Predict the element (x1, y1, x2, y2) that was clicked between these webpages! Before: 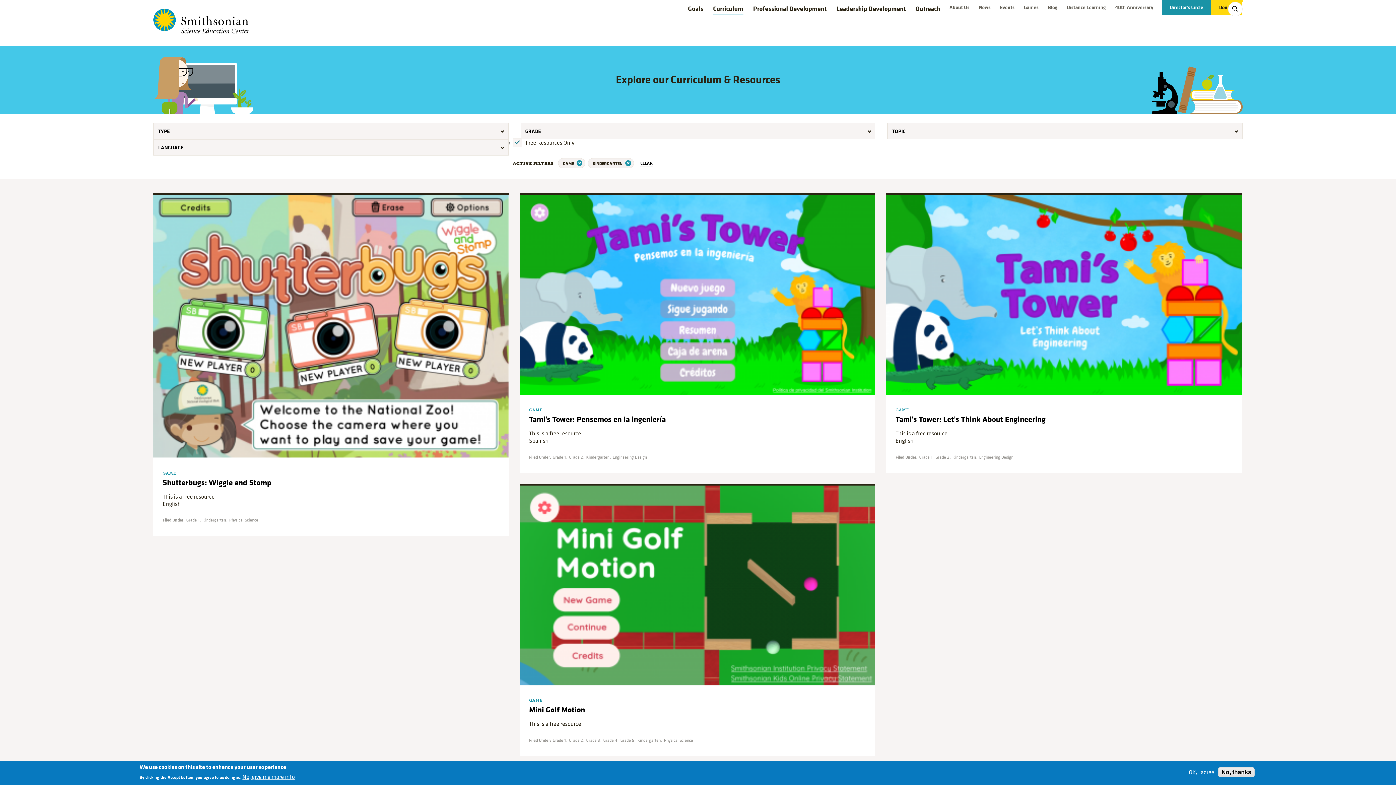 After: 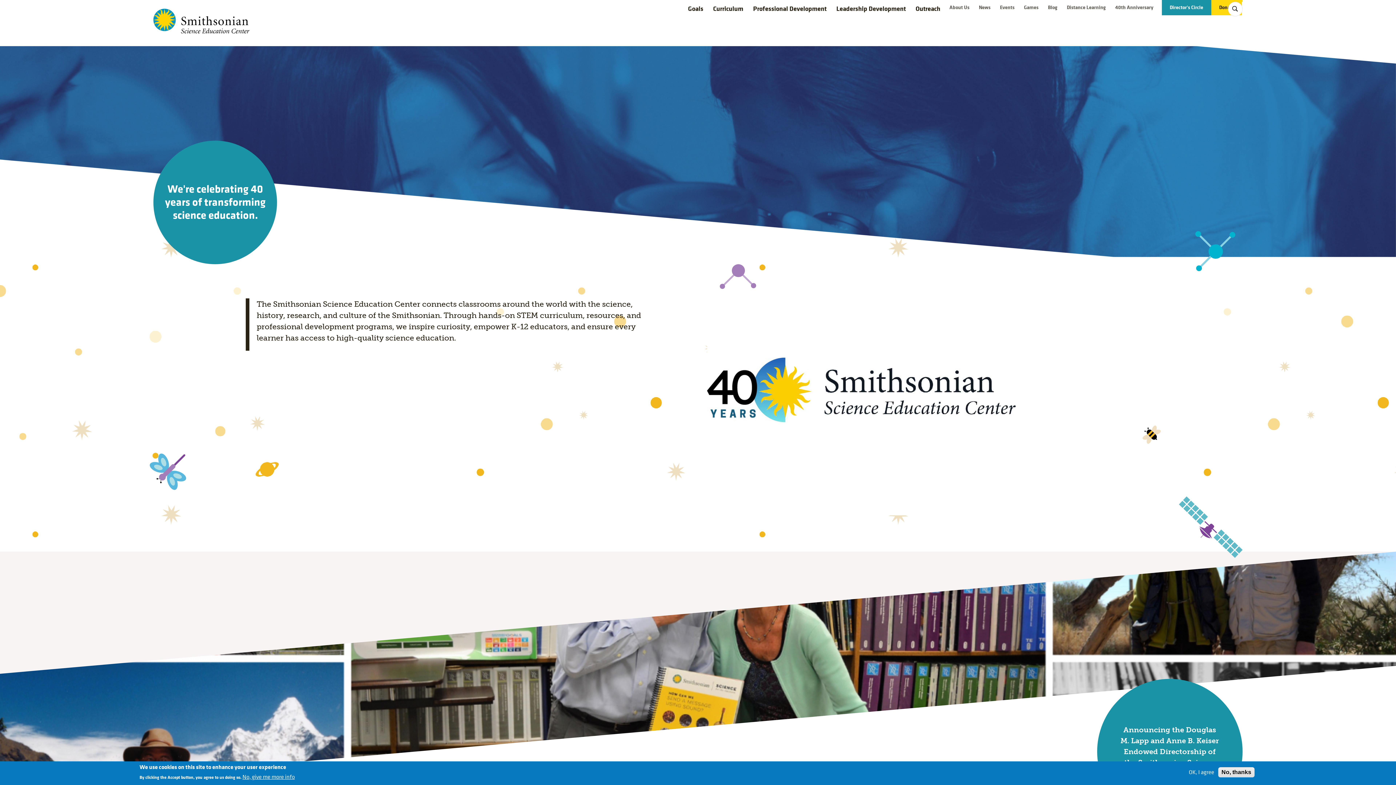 Action: bbox: (153, 8, 412, 33) label: Smithsonian Science Education Center